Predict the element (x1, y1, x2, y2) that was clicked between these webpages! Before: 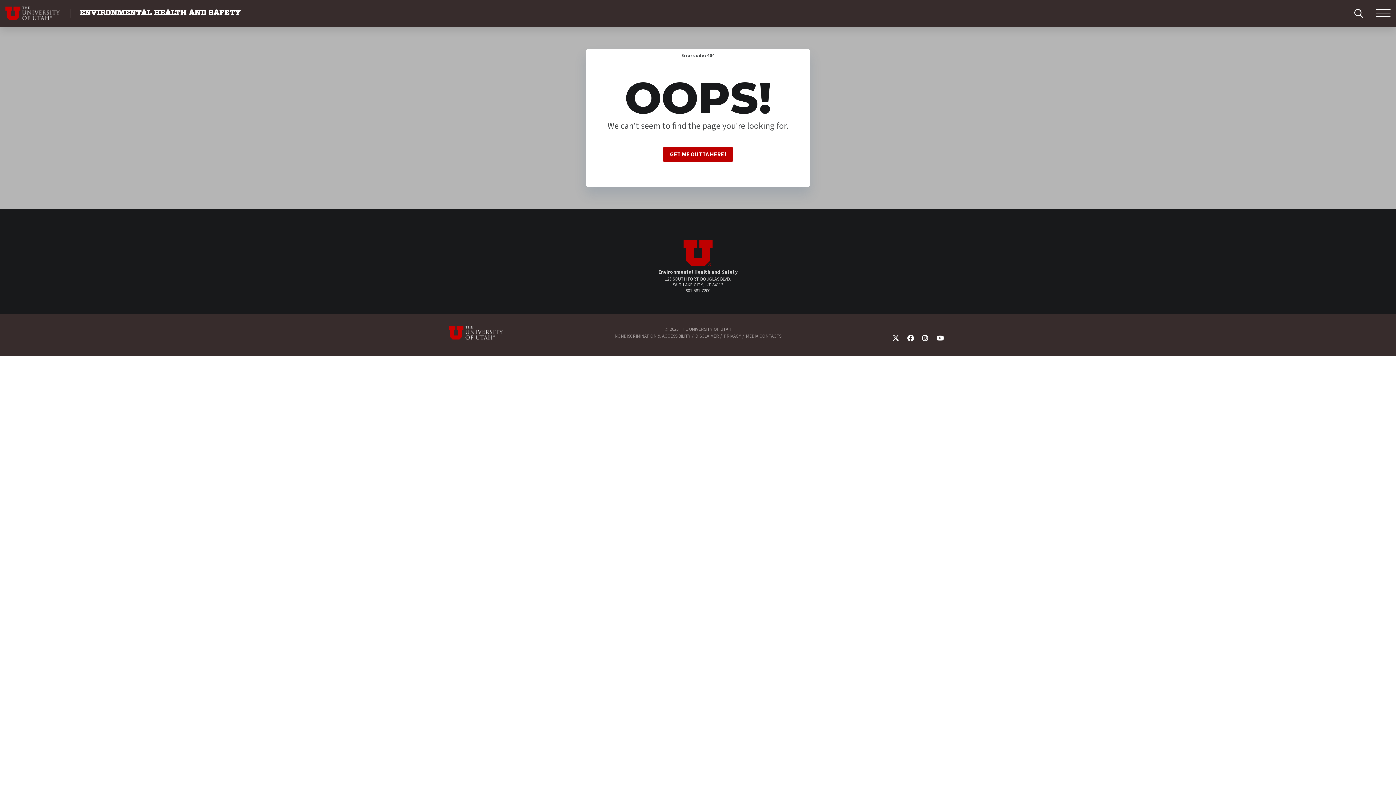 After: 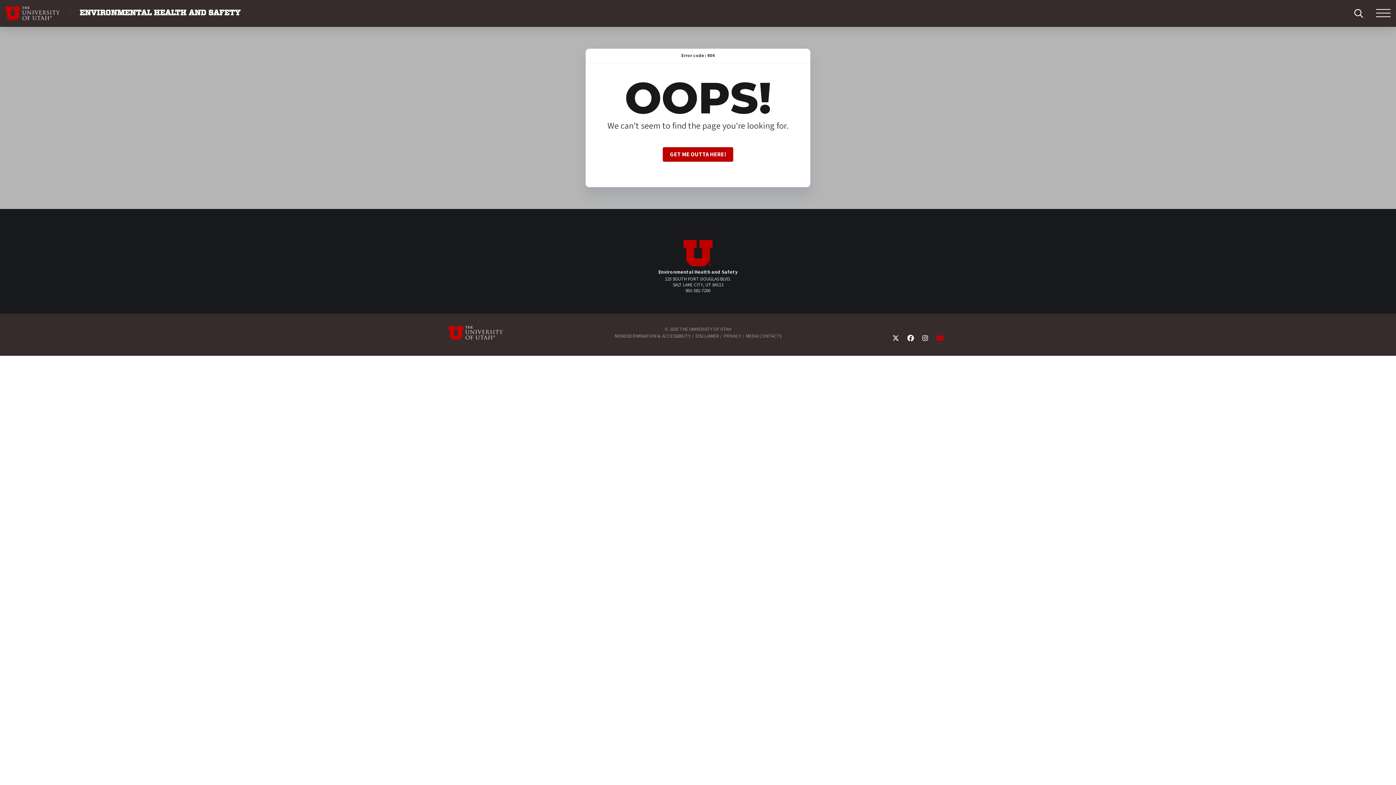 Action: bbox: (936, 334, 944, 343) label: YouTube Link